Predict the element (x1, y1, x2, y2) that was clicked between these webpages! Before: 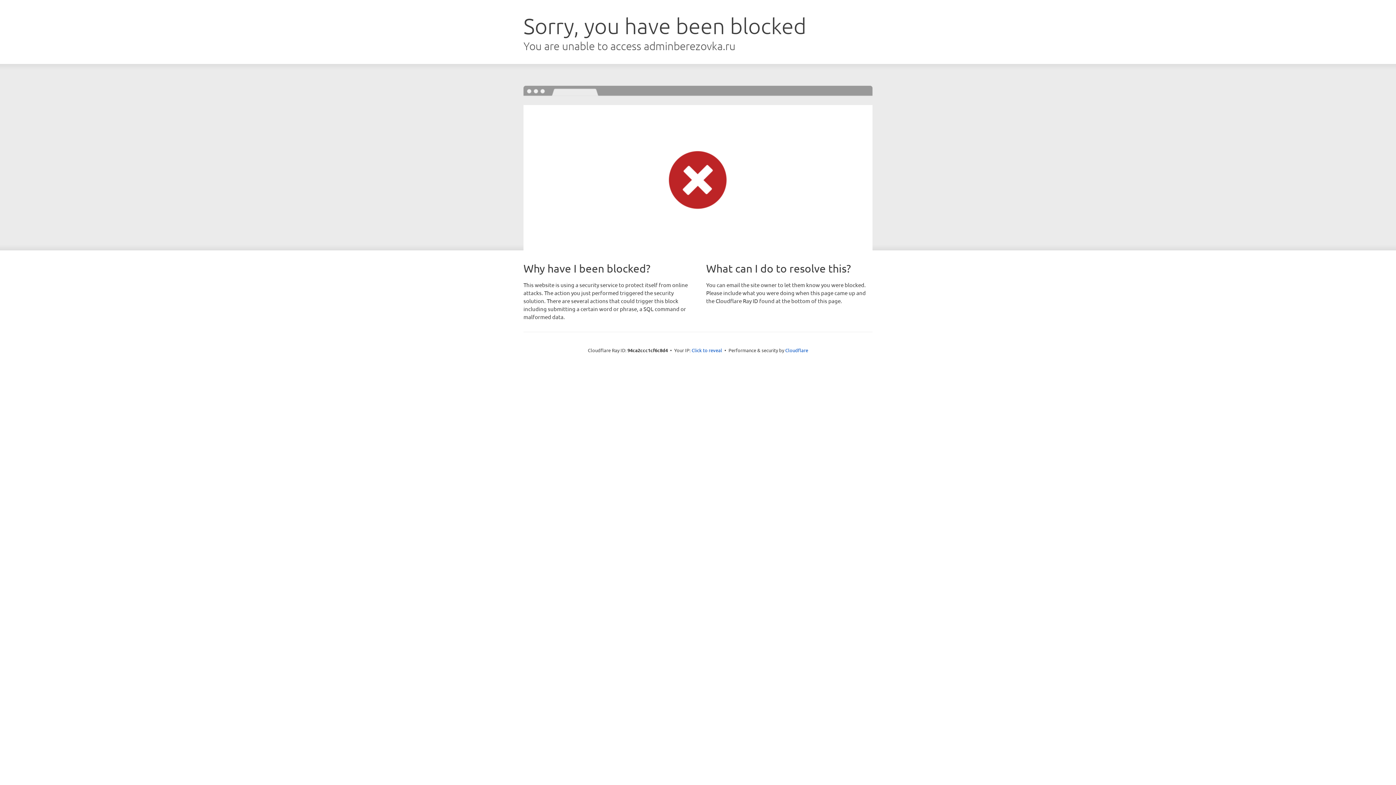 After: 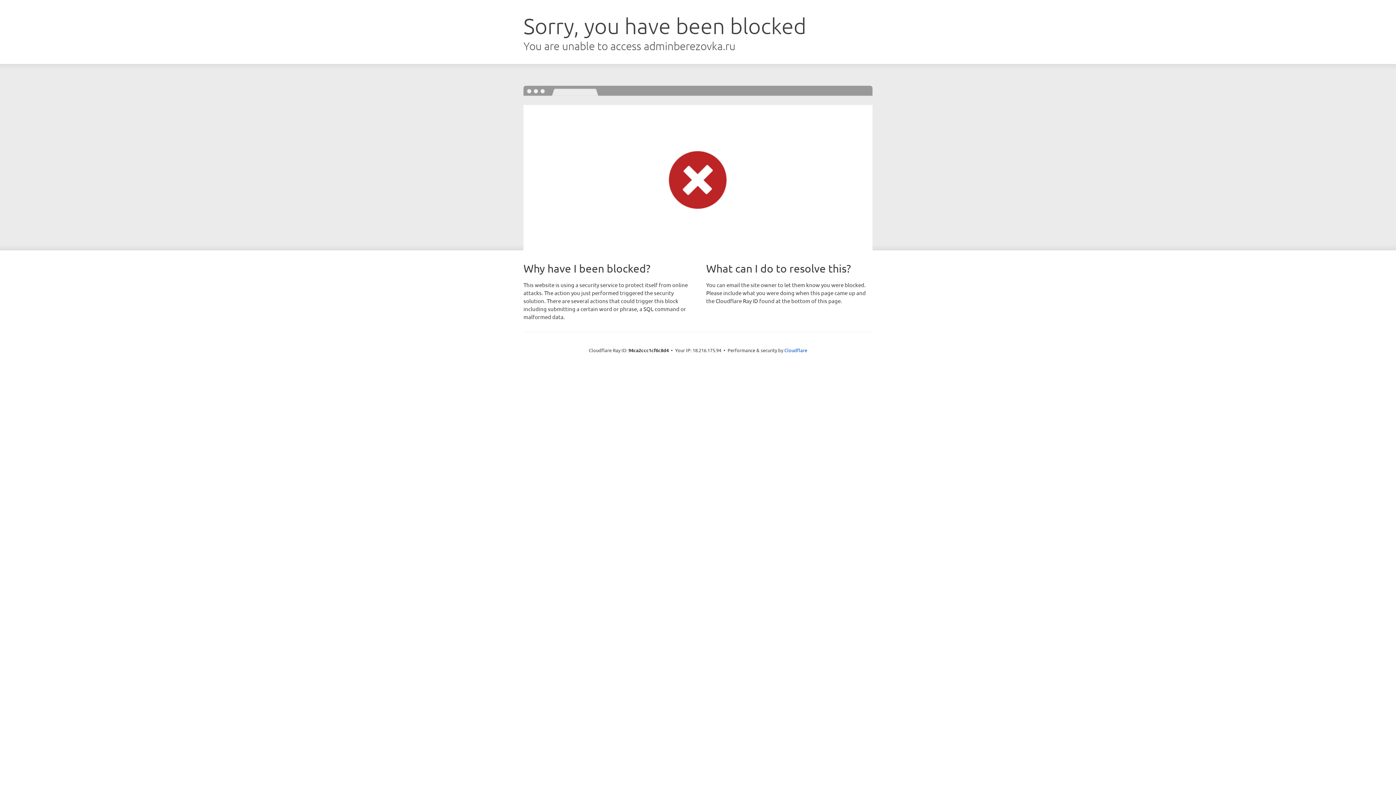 Action: bbox: (691, 346, 722, 353) label: Click to reveal